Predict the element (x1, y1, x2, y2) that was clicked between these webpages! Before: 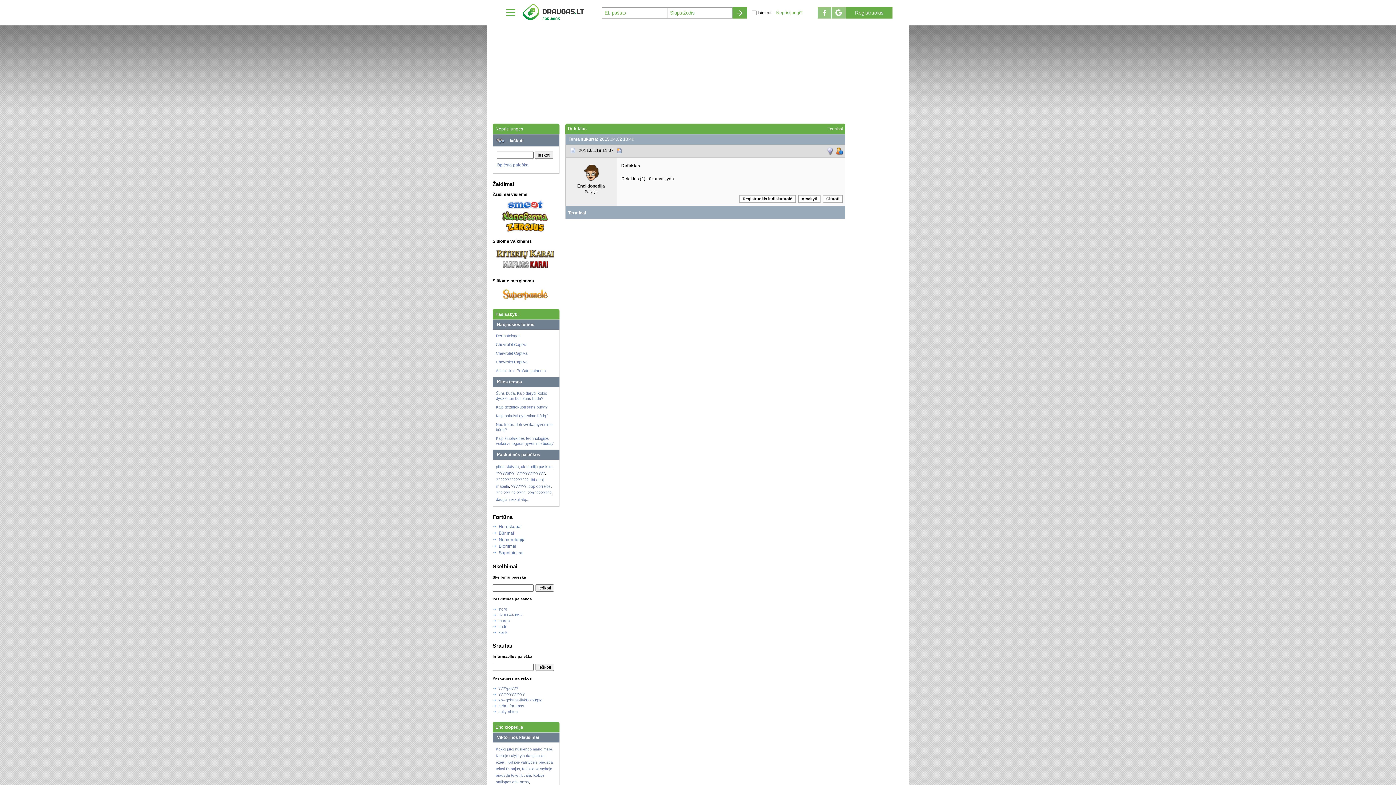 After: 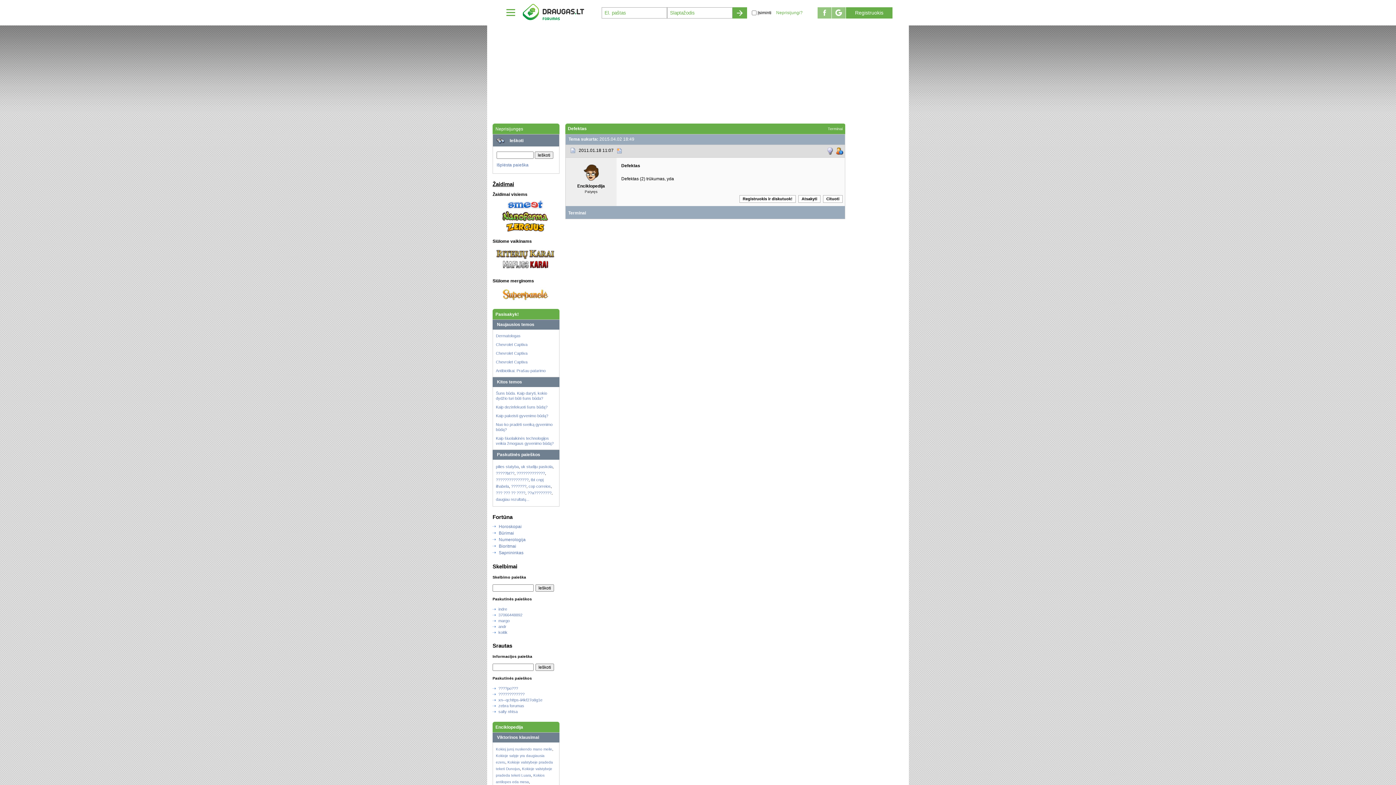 Action: bbox: (492, 181, 514, 187) label: Žaidimai